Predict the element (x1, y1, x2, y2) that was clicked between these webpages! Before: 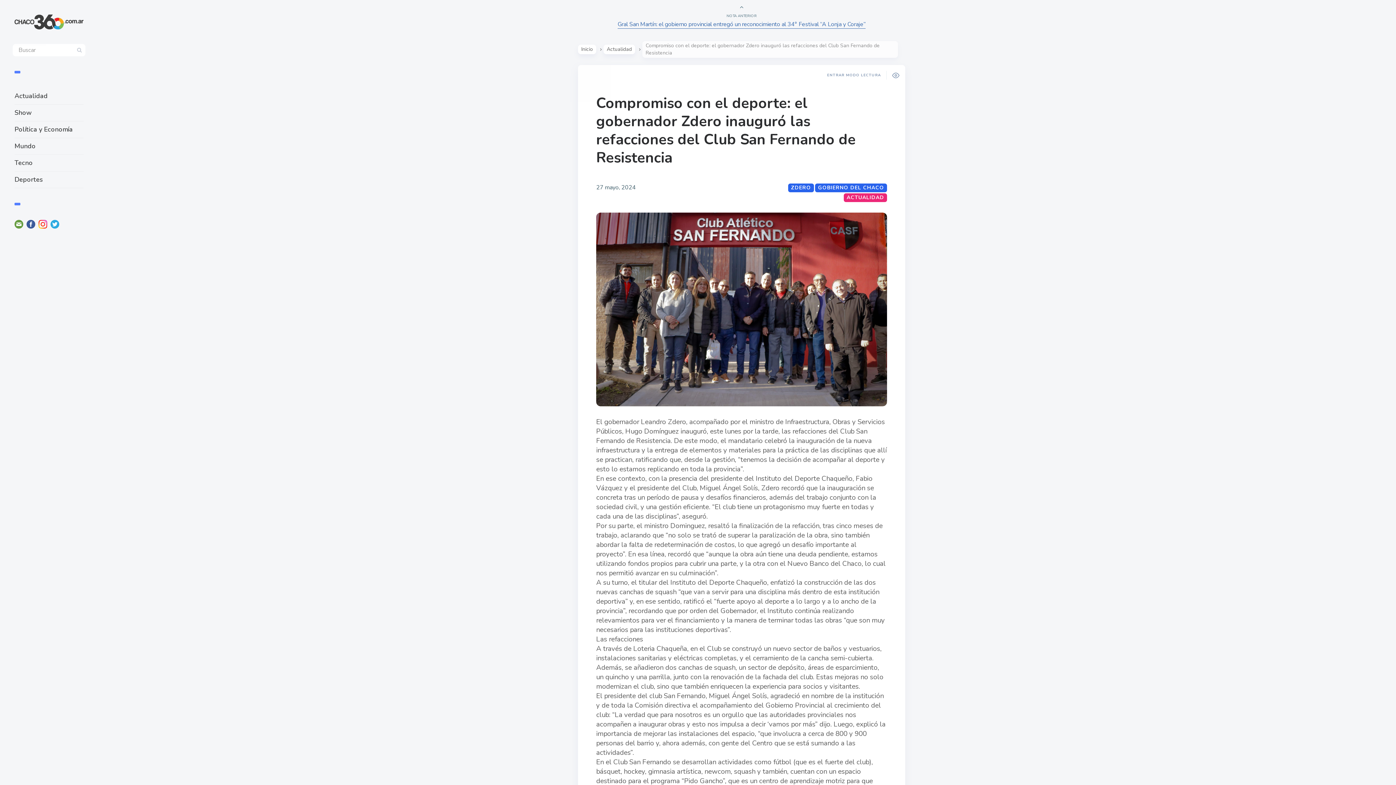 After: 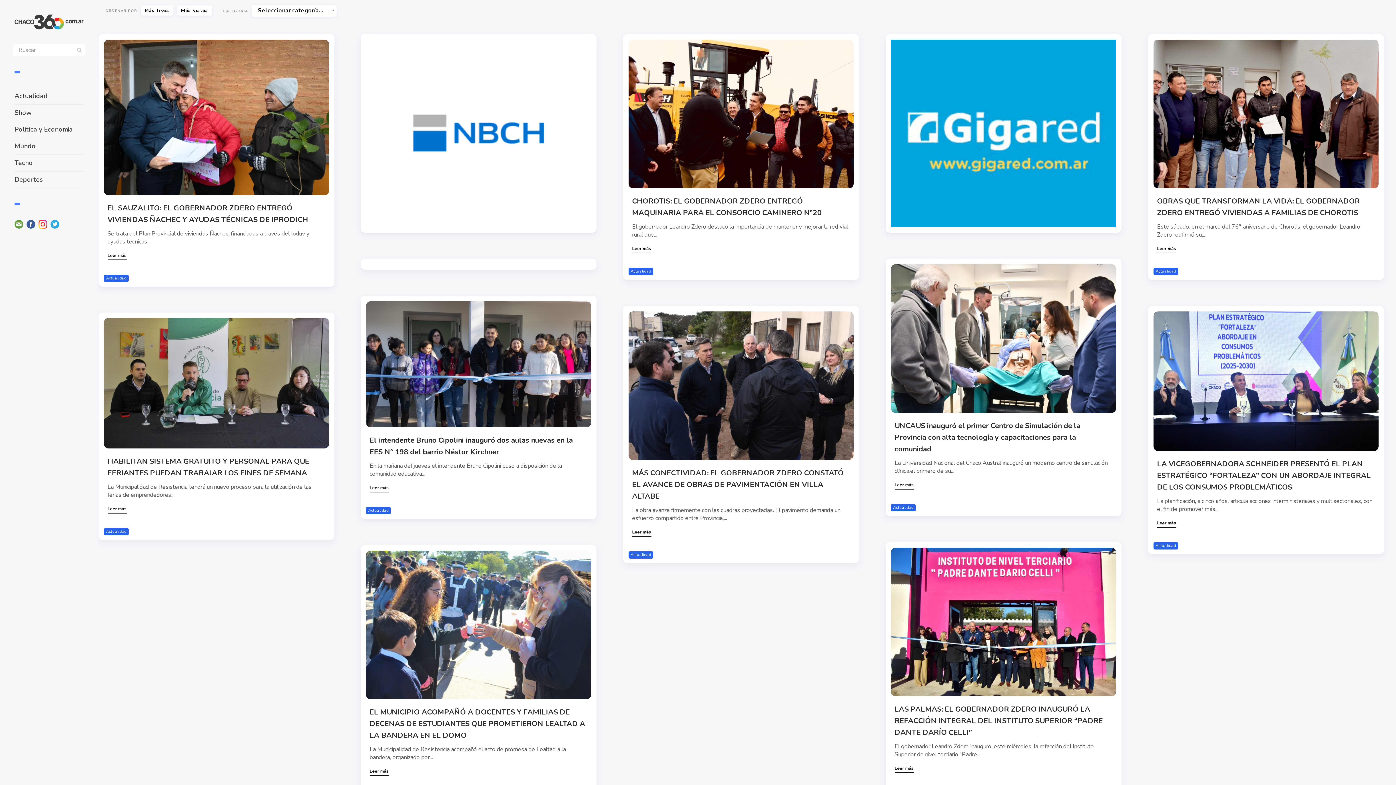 Action: bbox: (14, 14, 83, 29)